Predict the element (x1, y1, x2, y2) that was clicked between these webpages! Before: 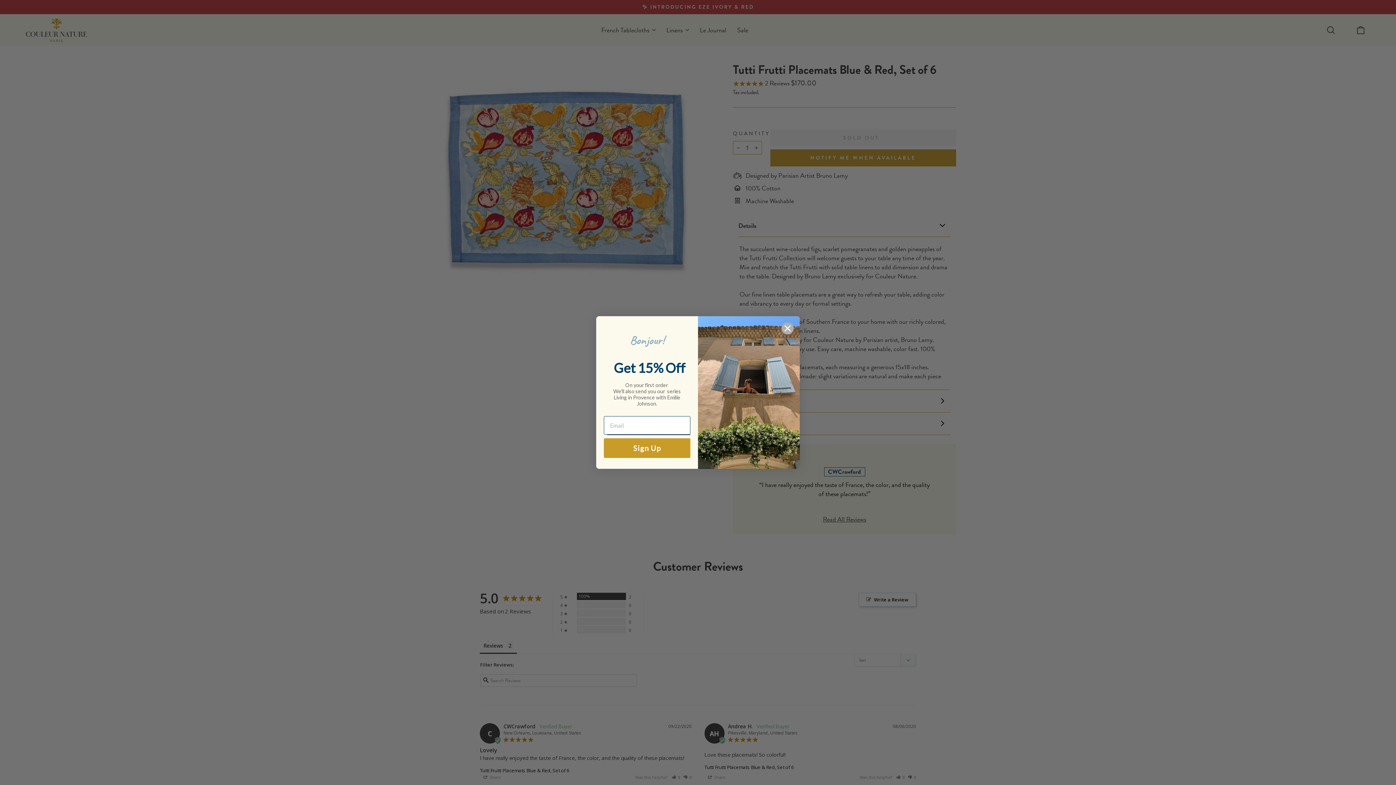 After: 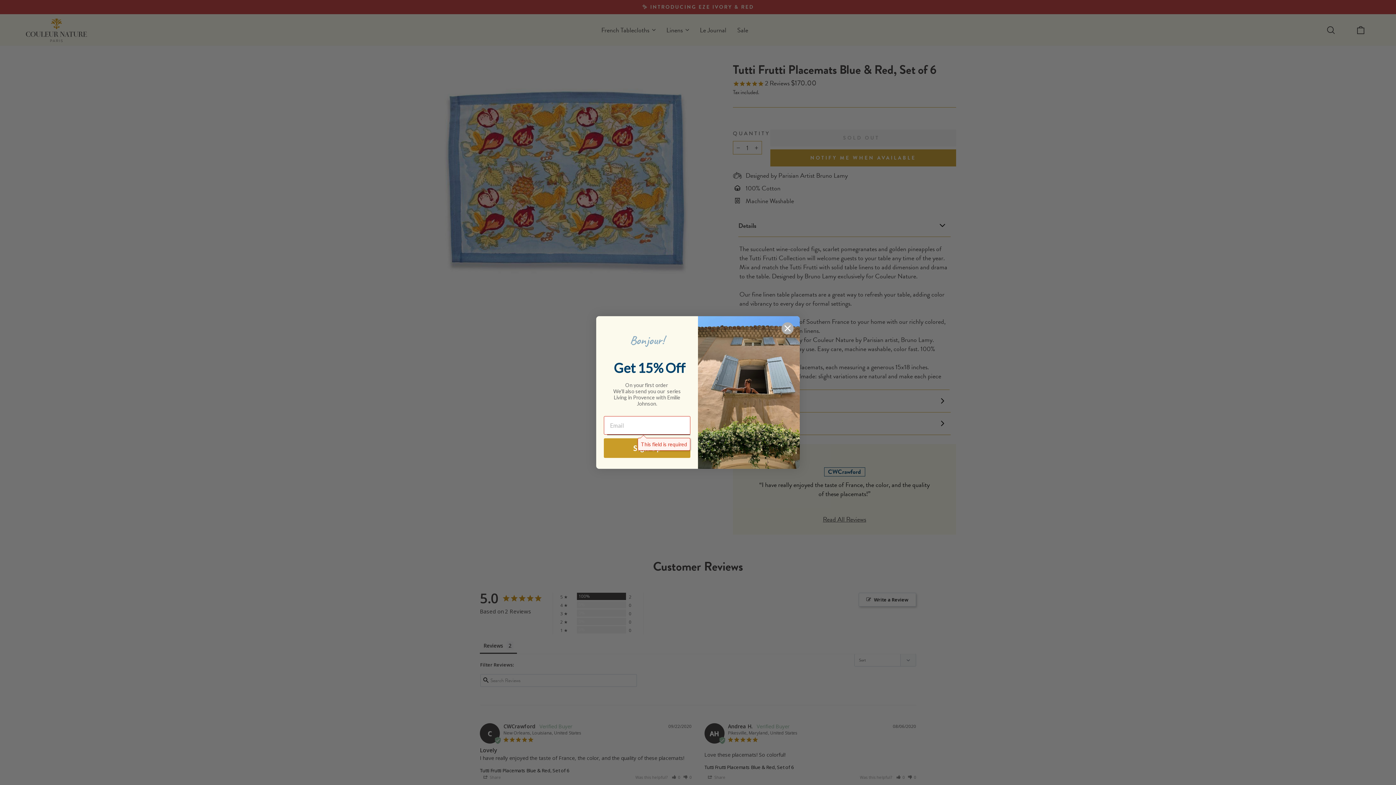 Action: bbox: (604, 438, 690, 458) label: Sign Up